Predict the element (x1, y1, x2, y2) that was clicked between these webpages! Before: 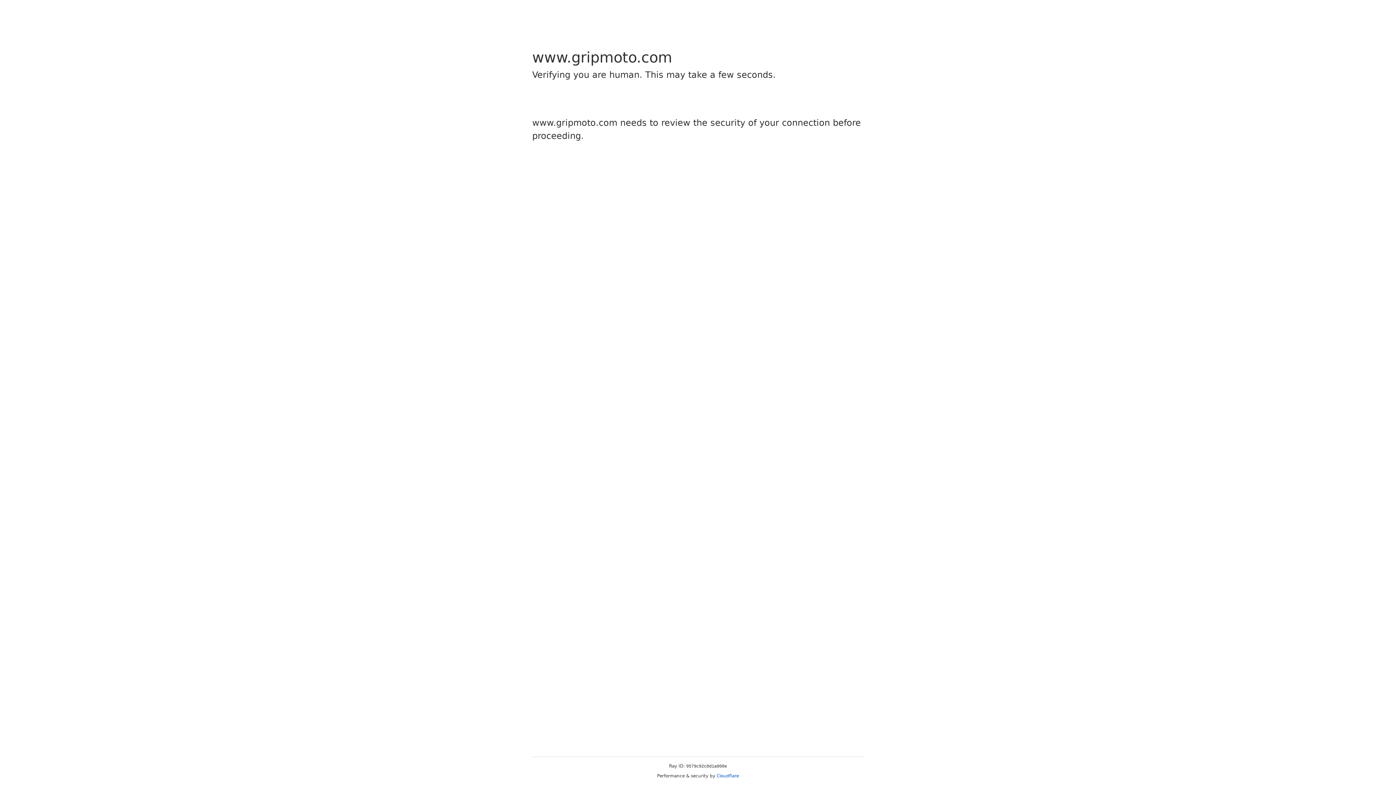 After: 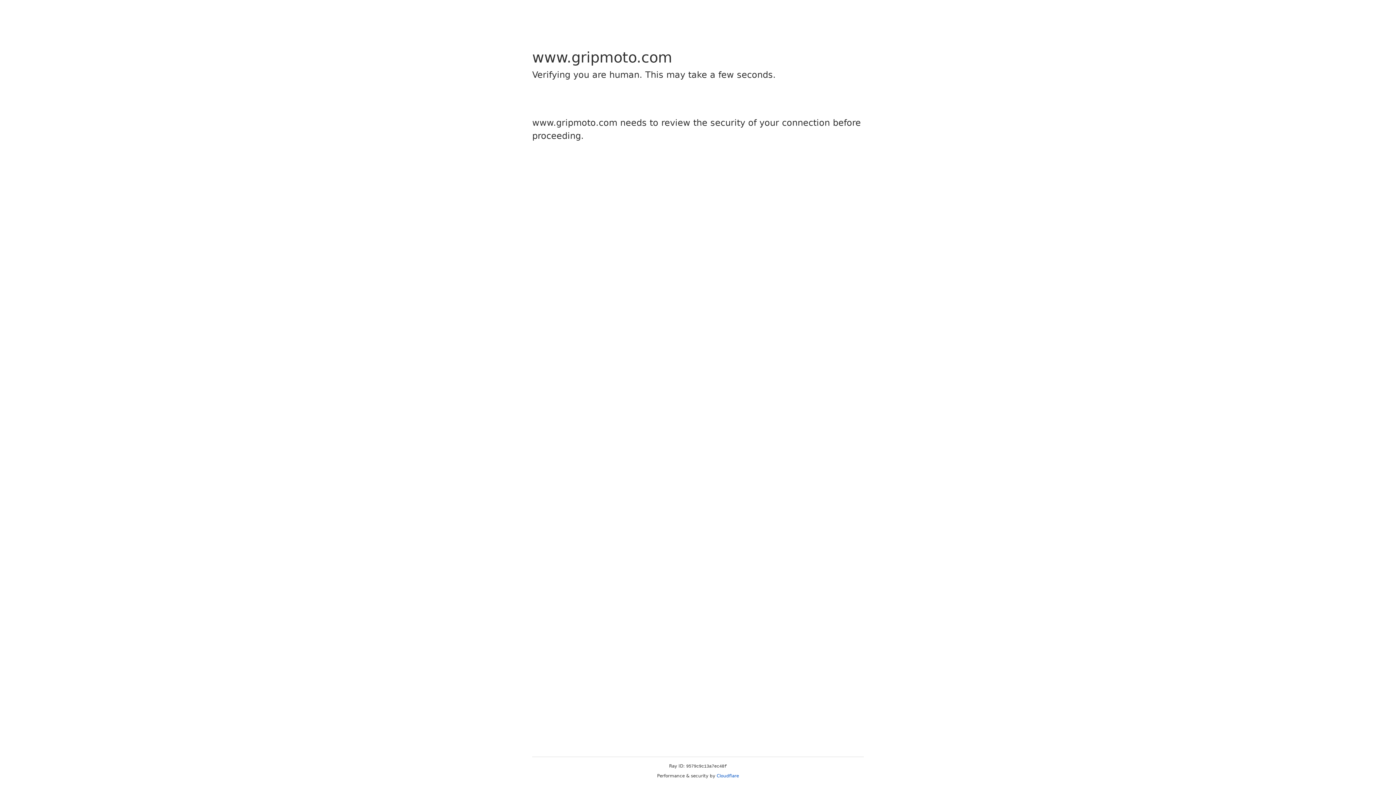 Action: bbox: (716, 773, 739, 778) label: Cloudflare